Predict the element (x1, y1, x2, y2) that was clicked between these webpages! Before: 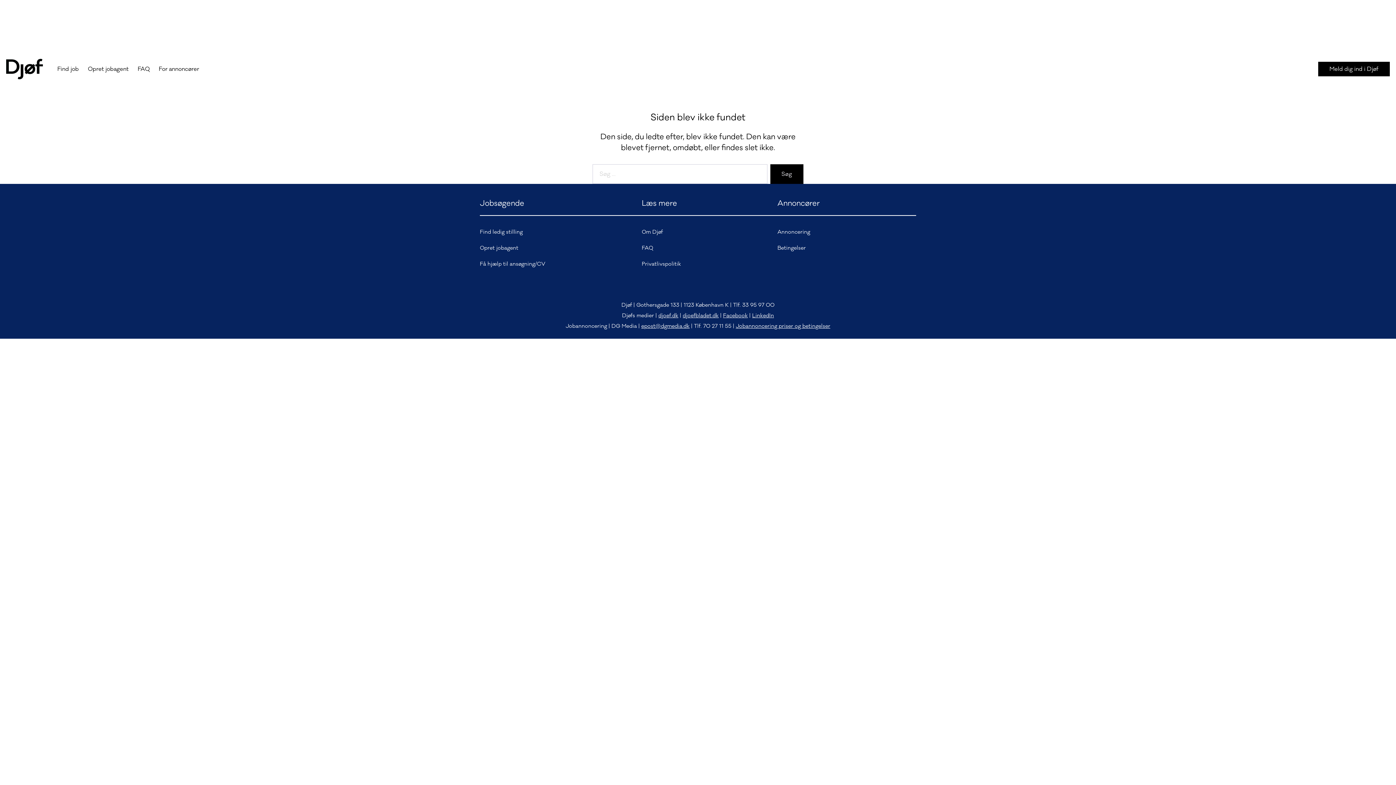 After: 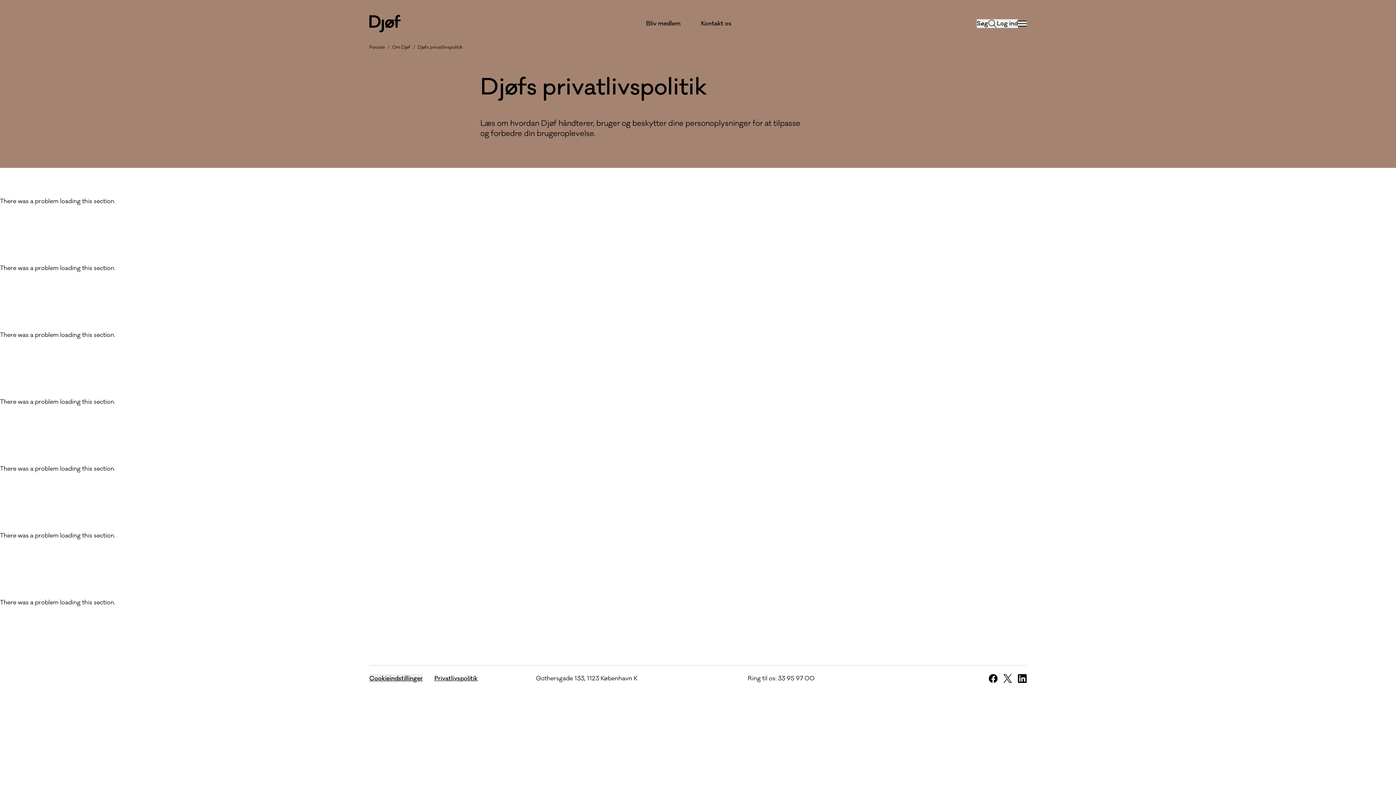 Action: label: Privatlivspolitik bbox: (641, 260, 681, 267)